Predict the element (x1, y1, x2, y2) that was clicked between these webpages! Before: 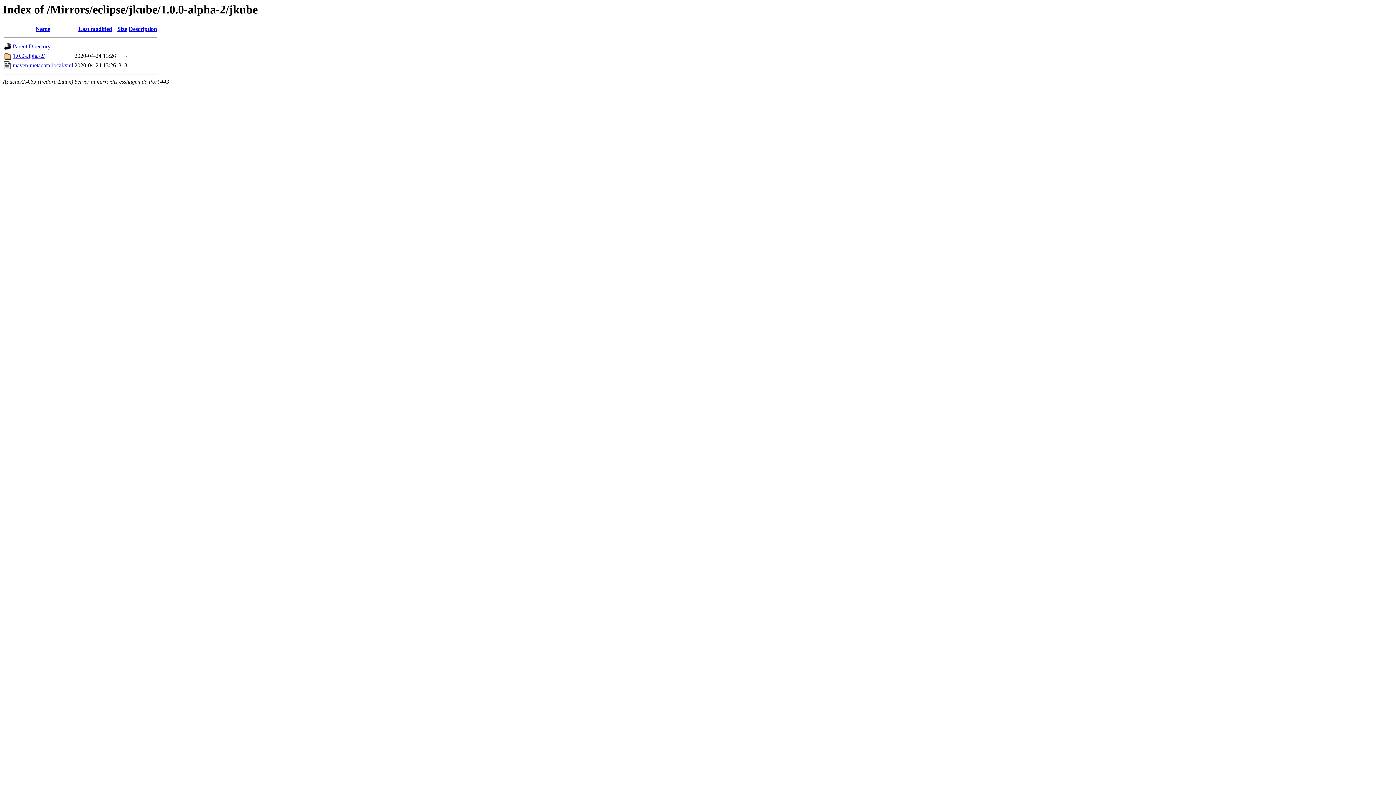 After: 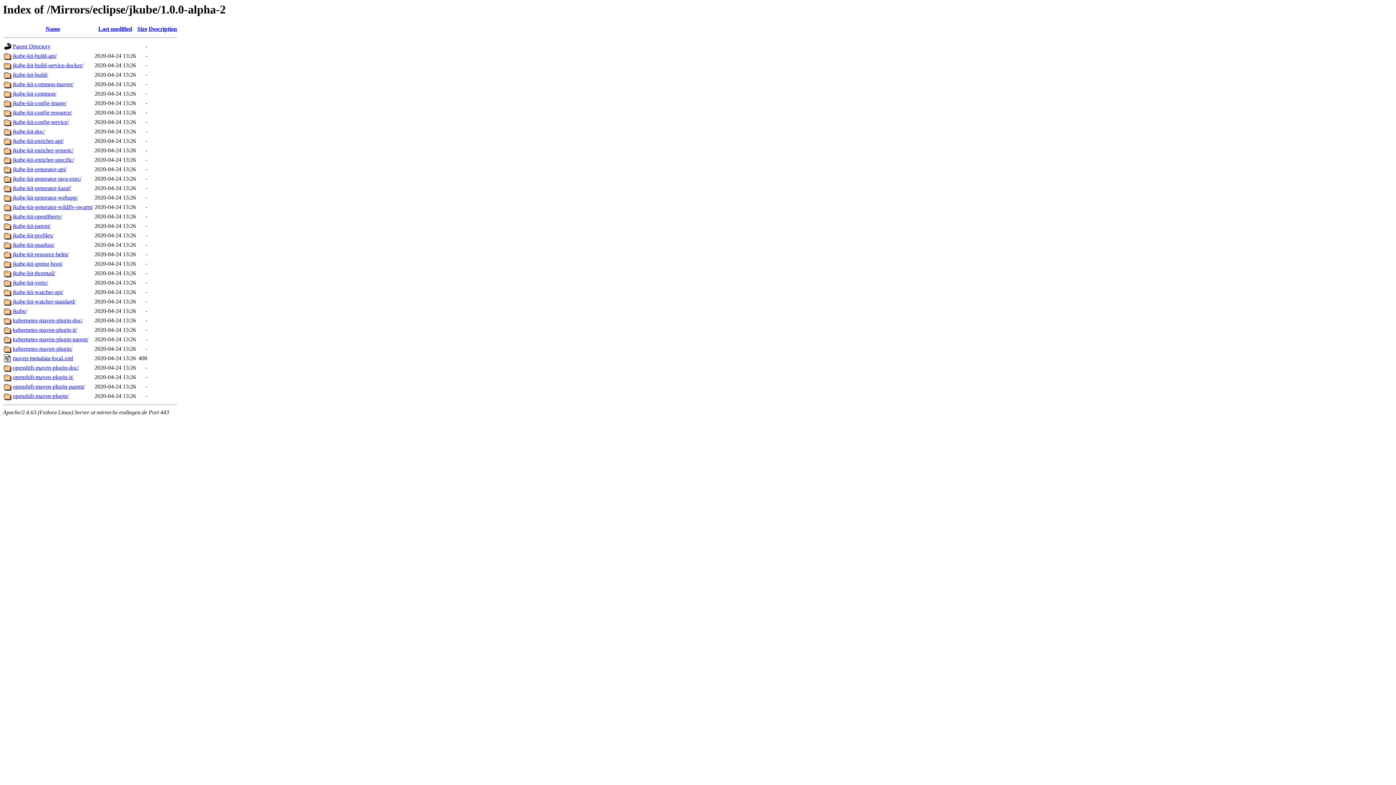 Action: label: Parent Directory bbox: (12, 43, 50, 49)